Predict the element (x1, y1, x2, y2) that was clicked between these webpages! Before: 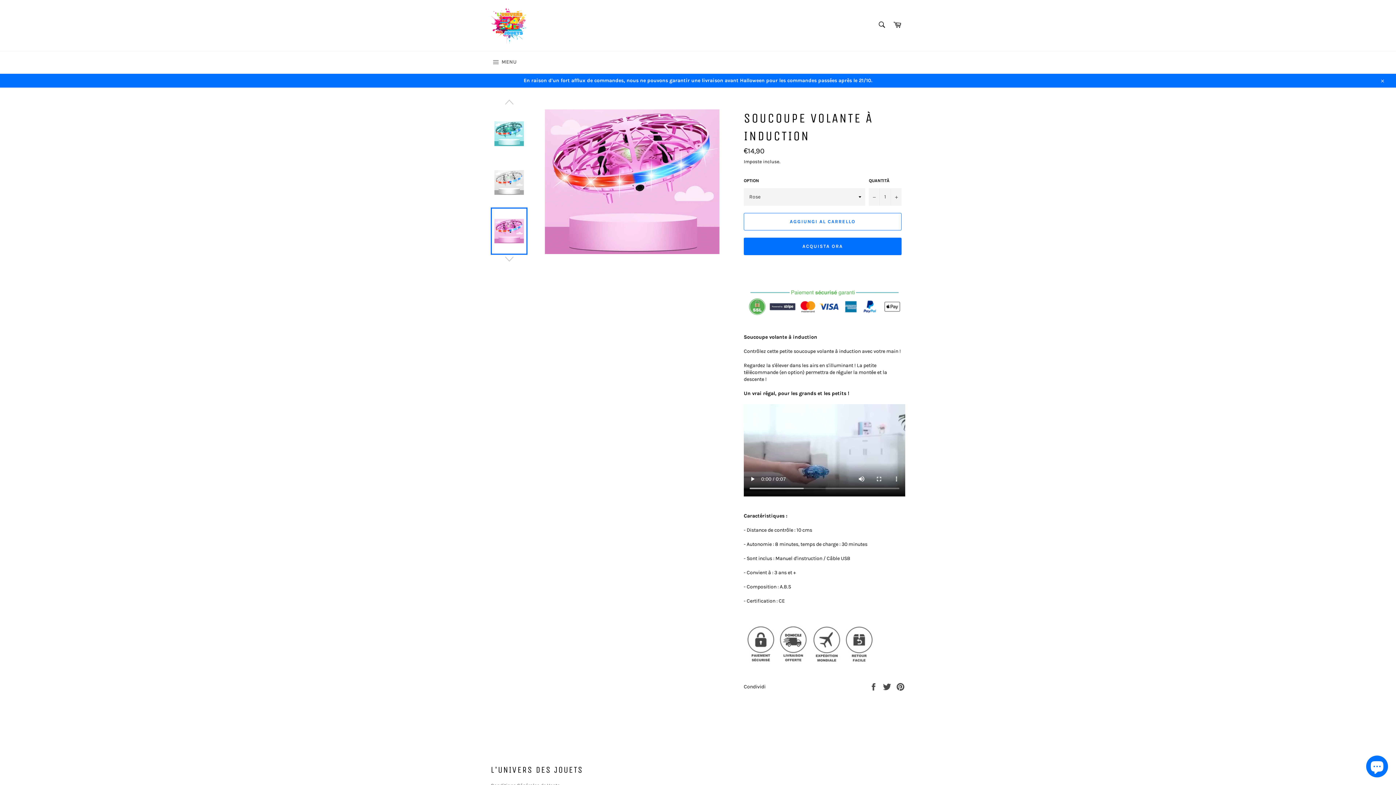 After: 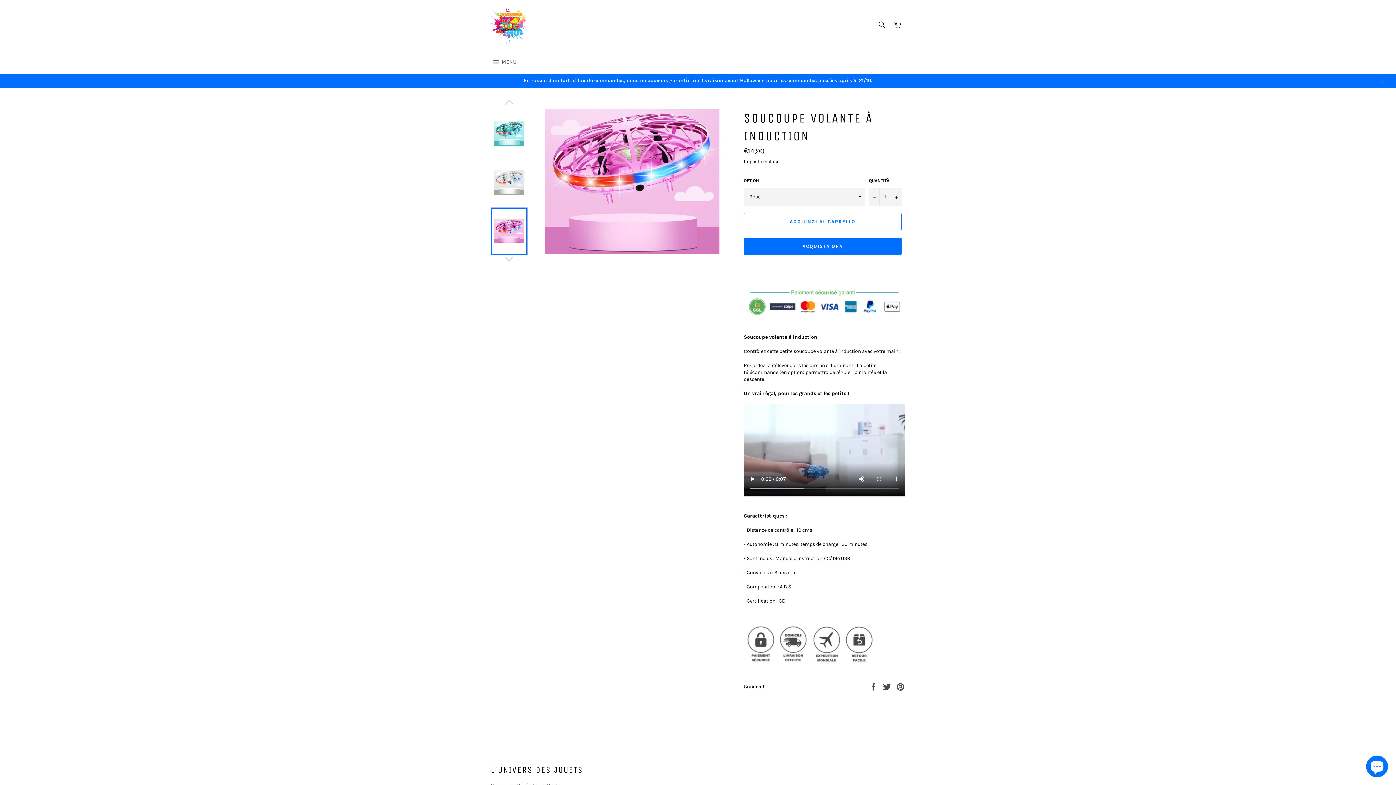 Action: bbox: (490, 207, 527, 254)